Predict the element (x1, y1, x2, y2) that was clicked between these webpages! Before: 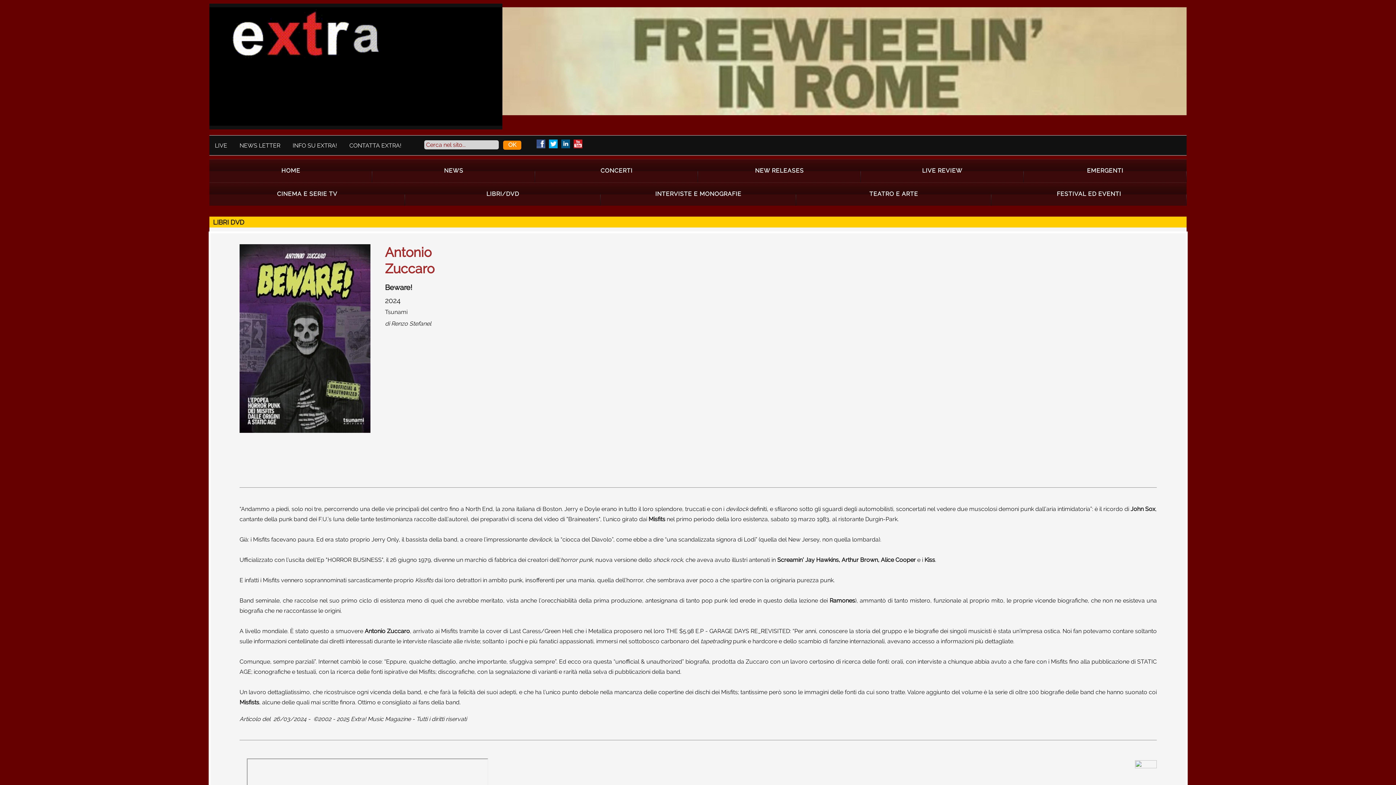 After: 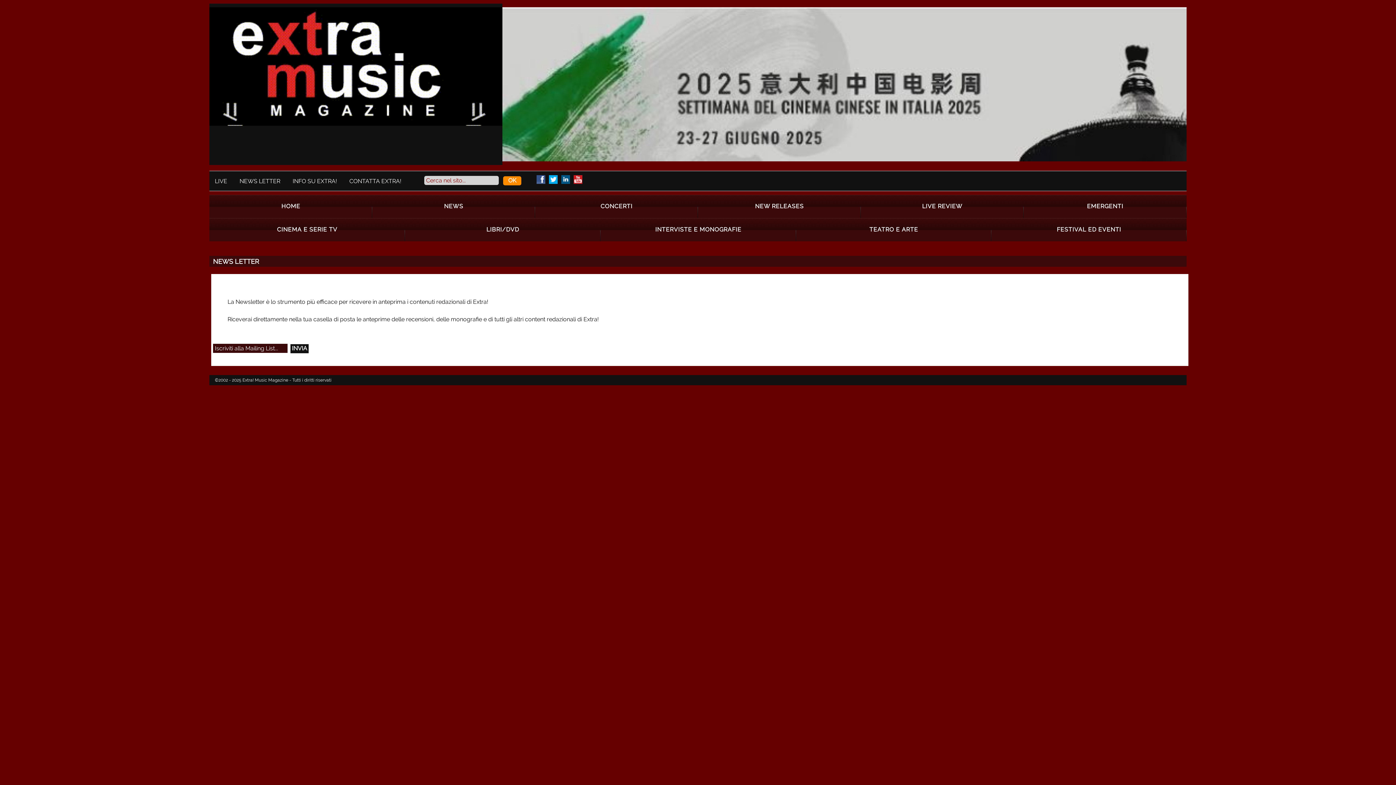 Action: bbox: (234, 140, 285, 150) label: NEWS LETTER